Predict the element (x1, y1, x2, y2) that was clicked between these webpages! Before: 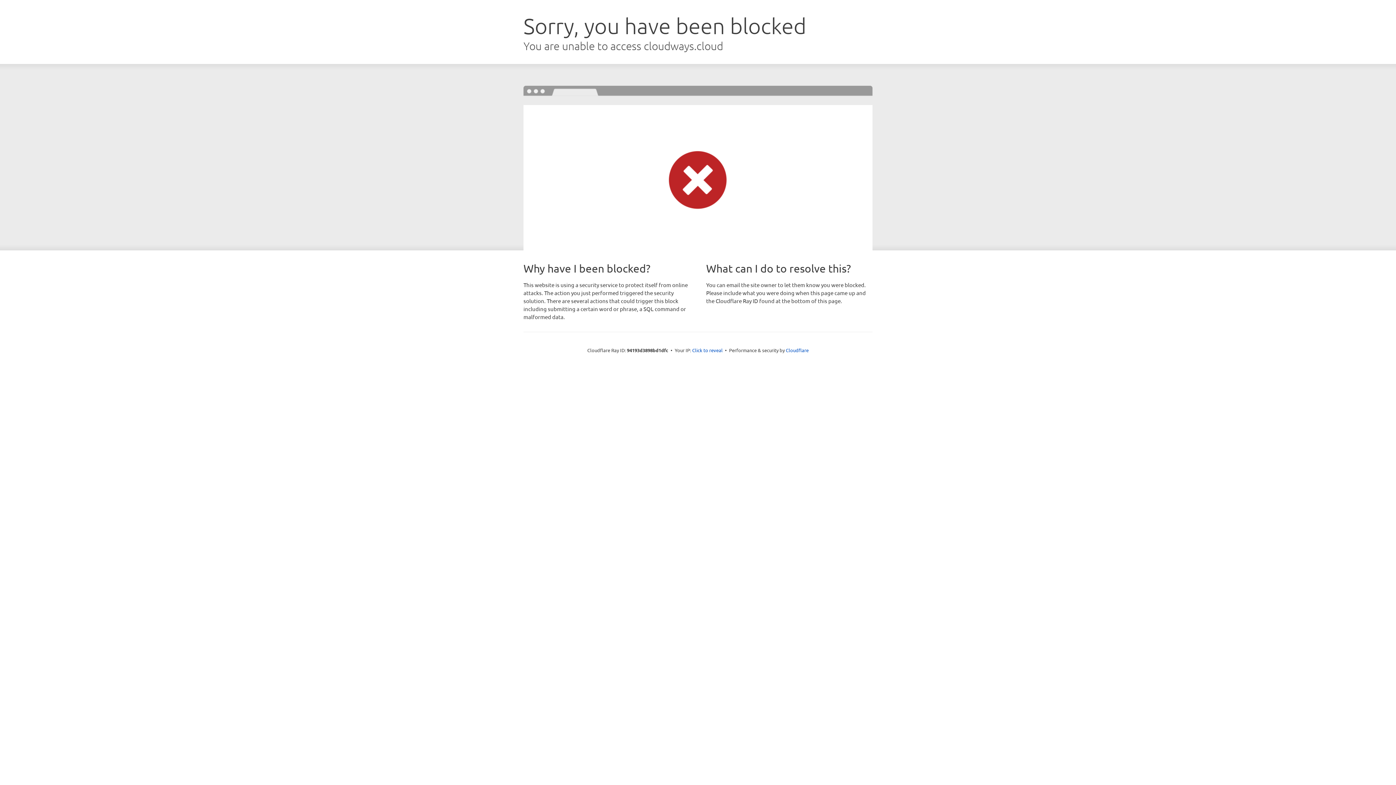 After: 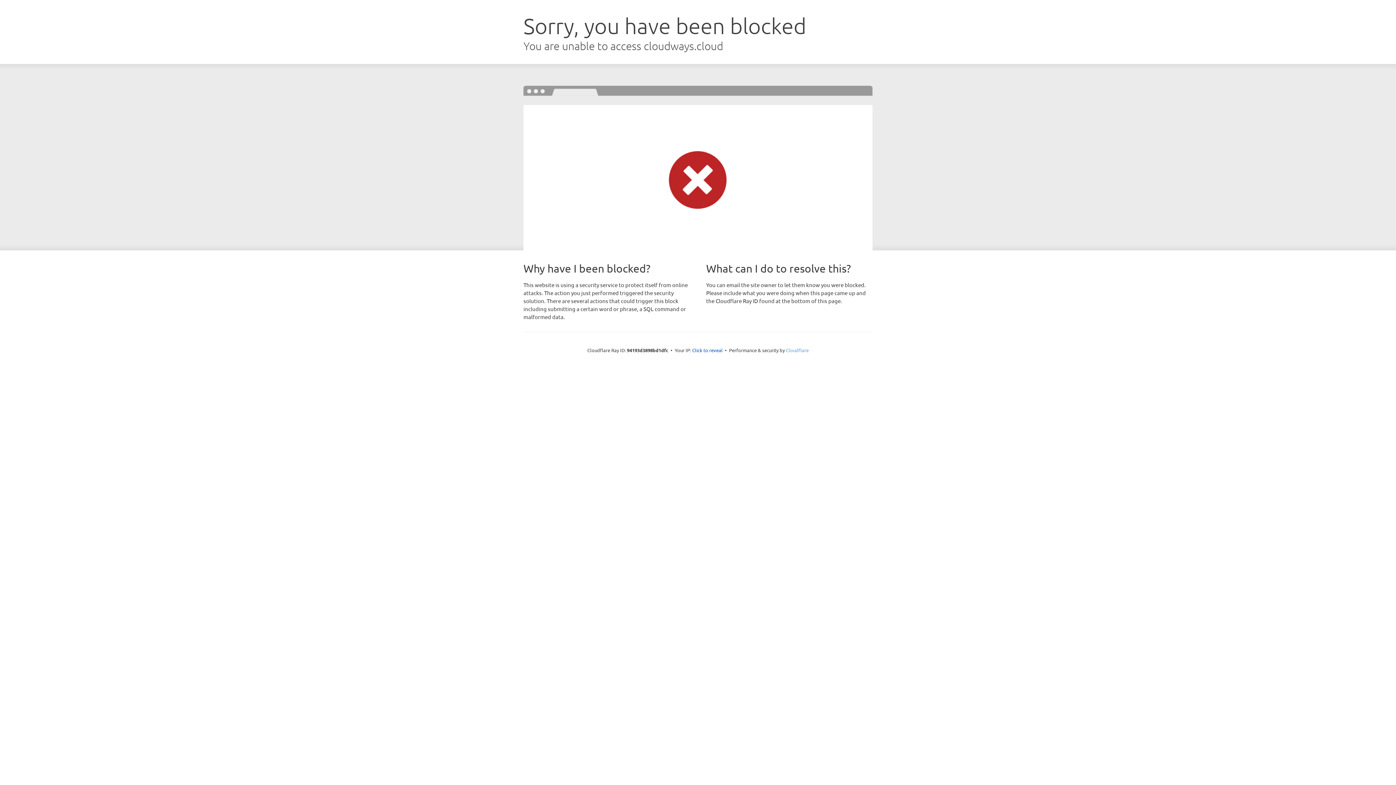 Action: label: Cloudflare bbox: (786, 347, 808, 353)